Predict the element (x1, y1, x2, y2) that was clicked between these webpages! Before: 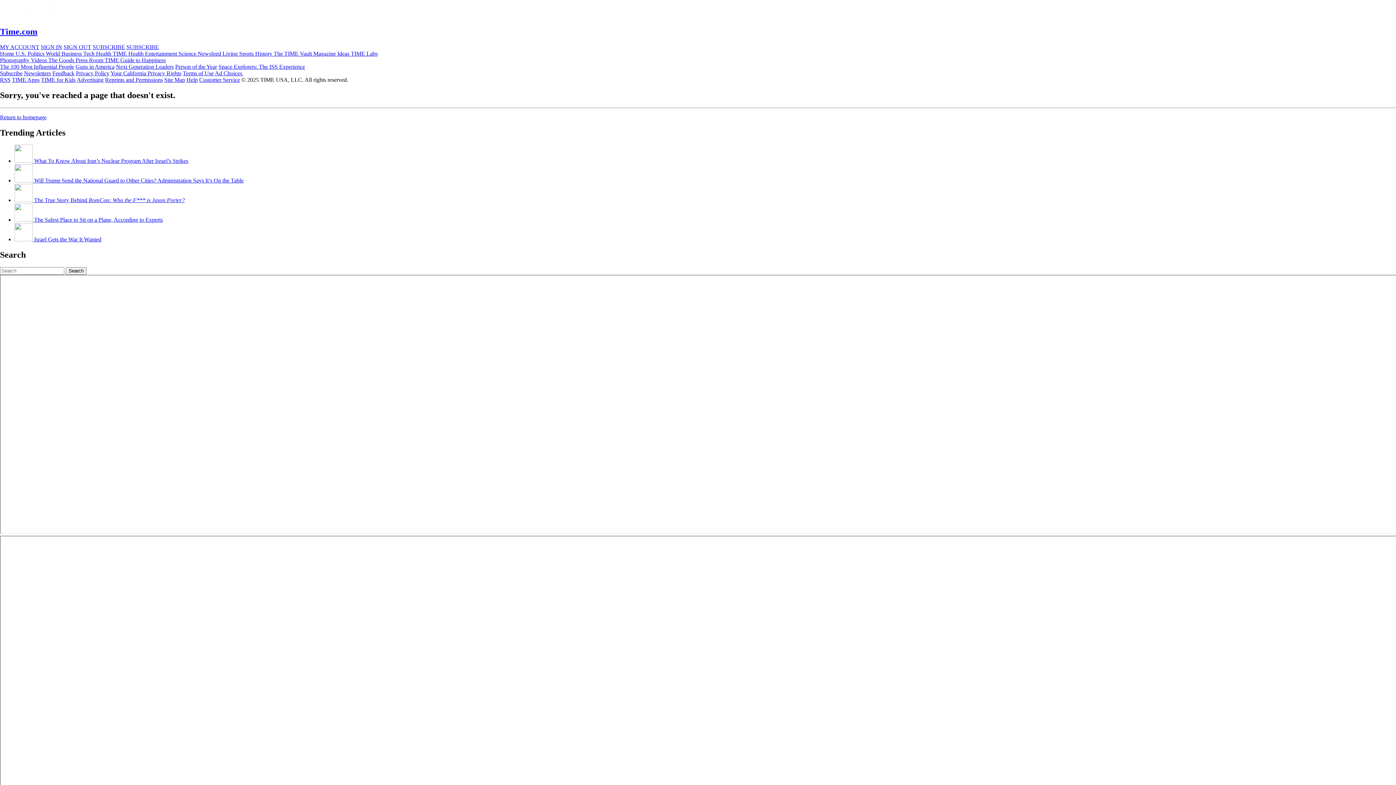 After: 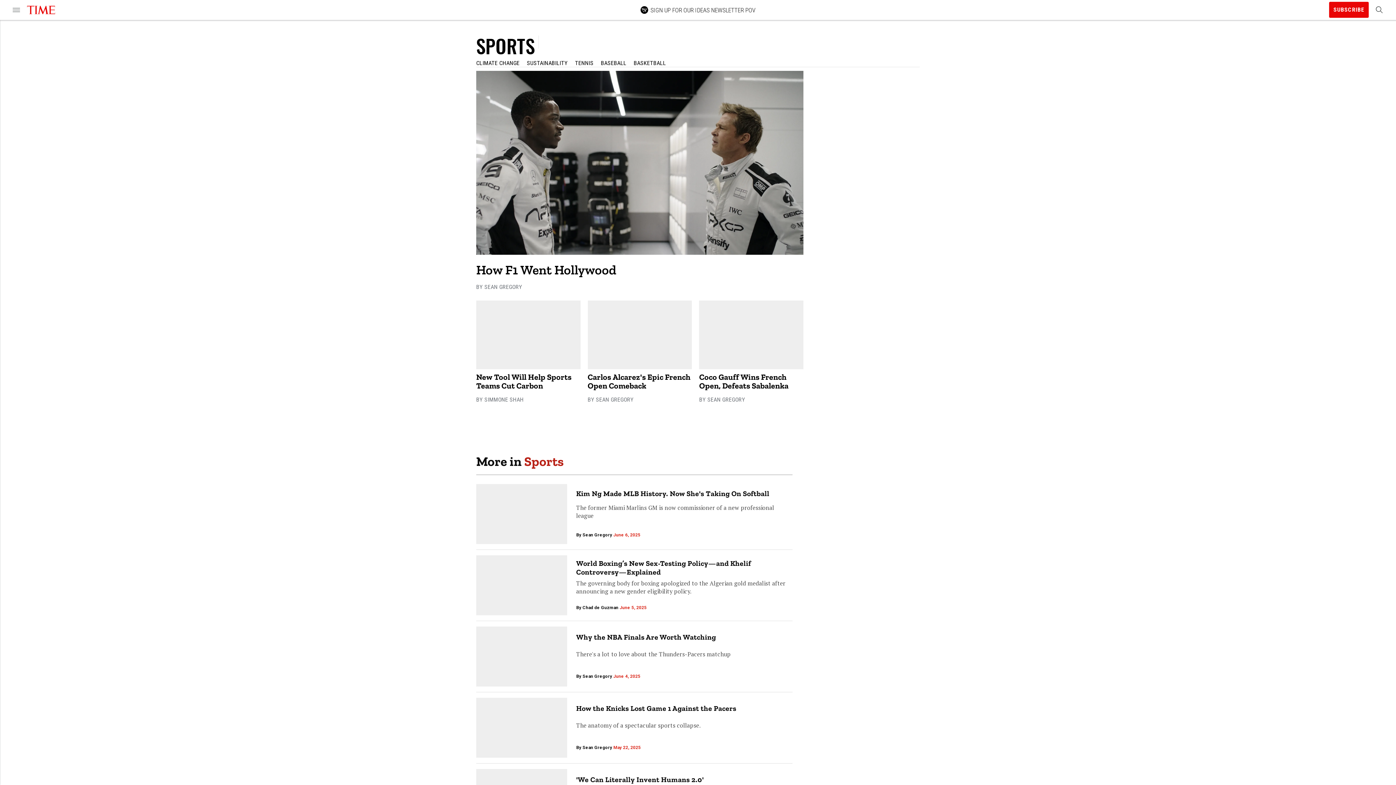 Action: bbox: (239, 50, 255, 56) label: Sports 